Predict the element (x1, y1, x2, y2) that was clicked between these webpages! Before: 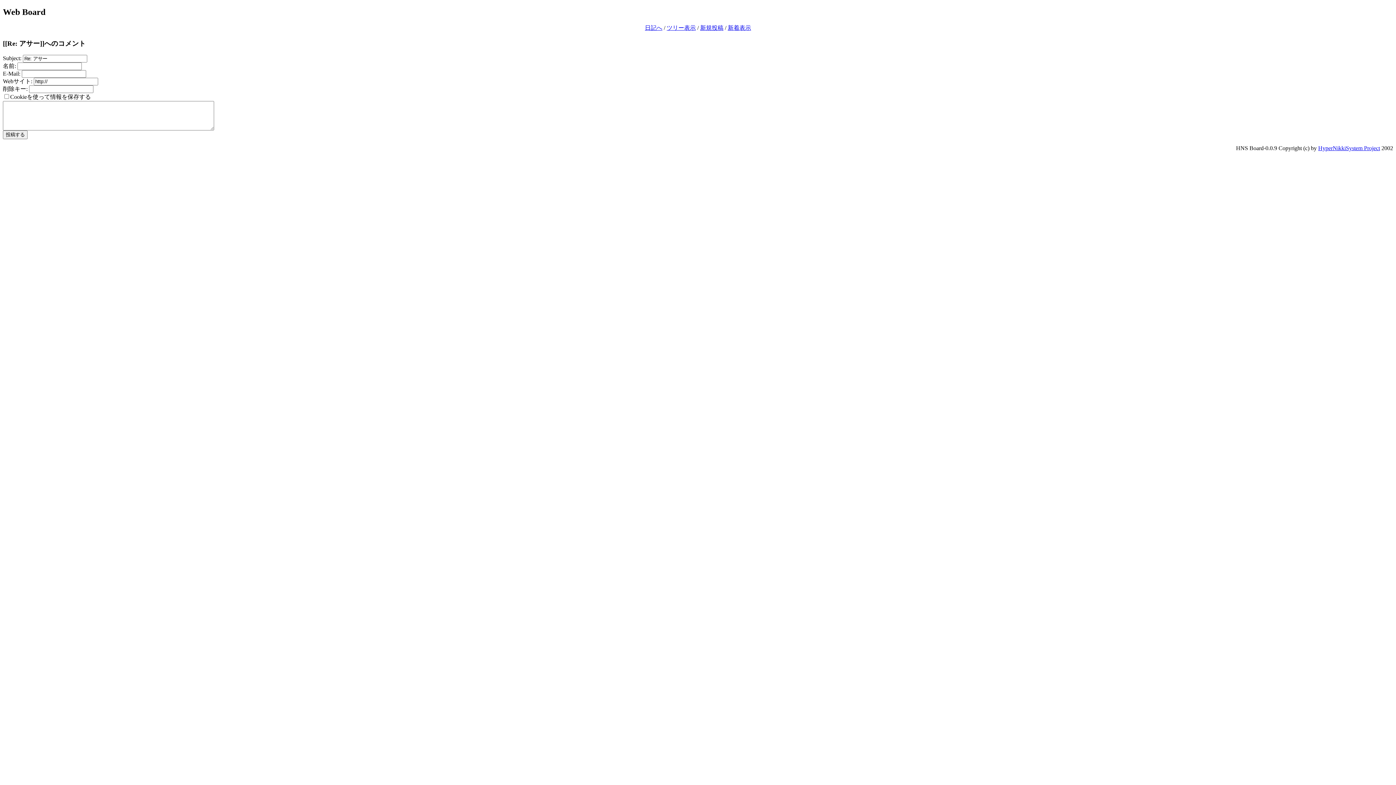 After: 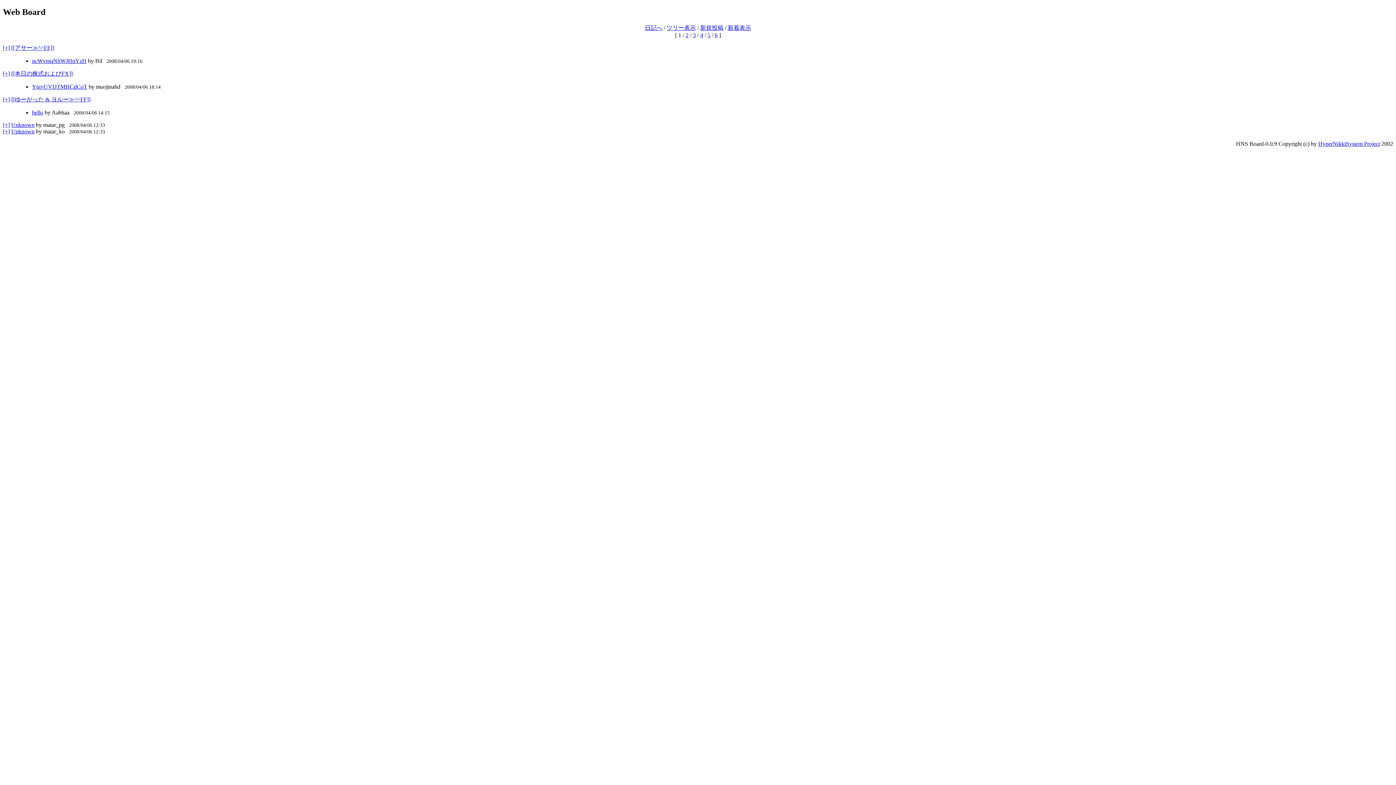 Action: bbox: (666, 24, 696, 30) label: ツリー表示